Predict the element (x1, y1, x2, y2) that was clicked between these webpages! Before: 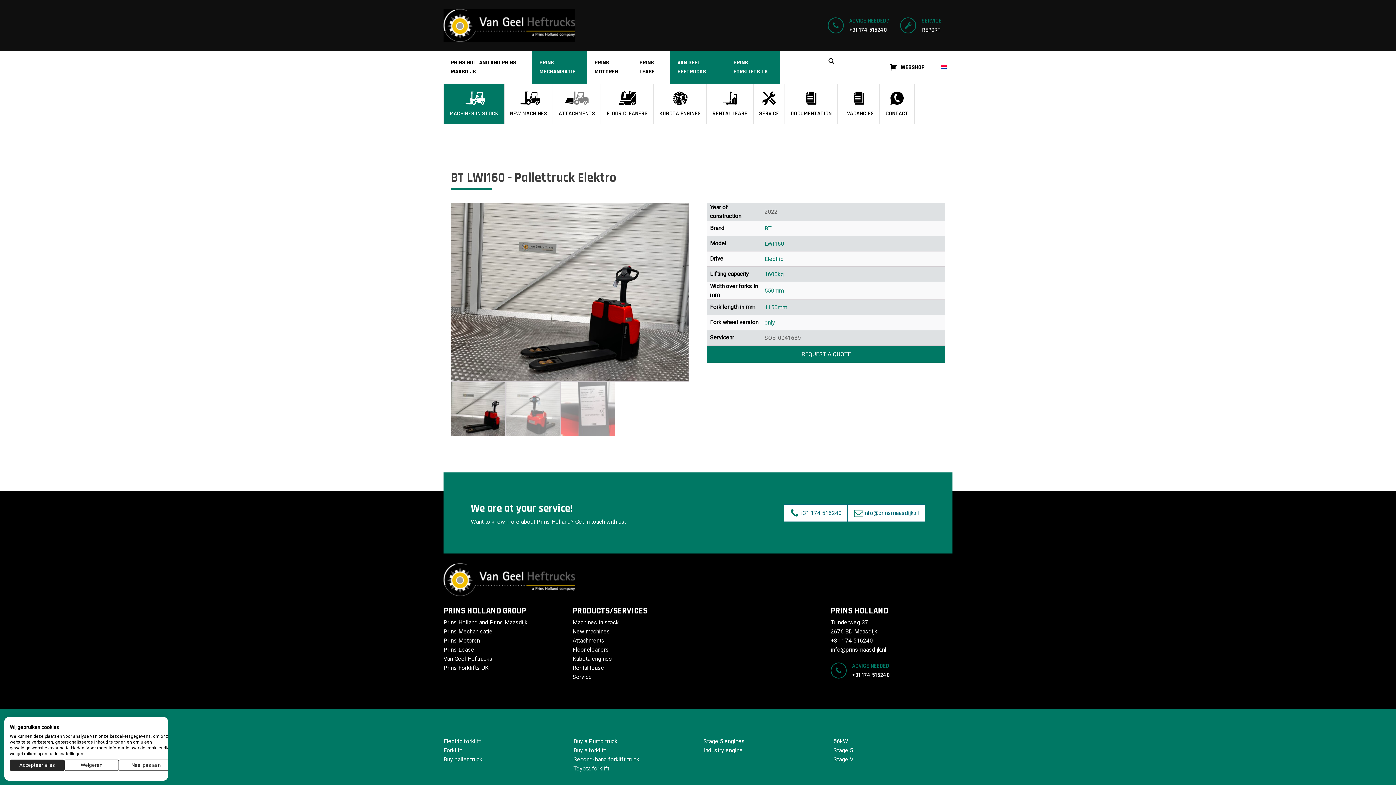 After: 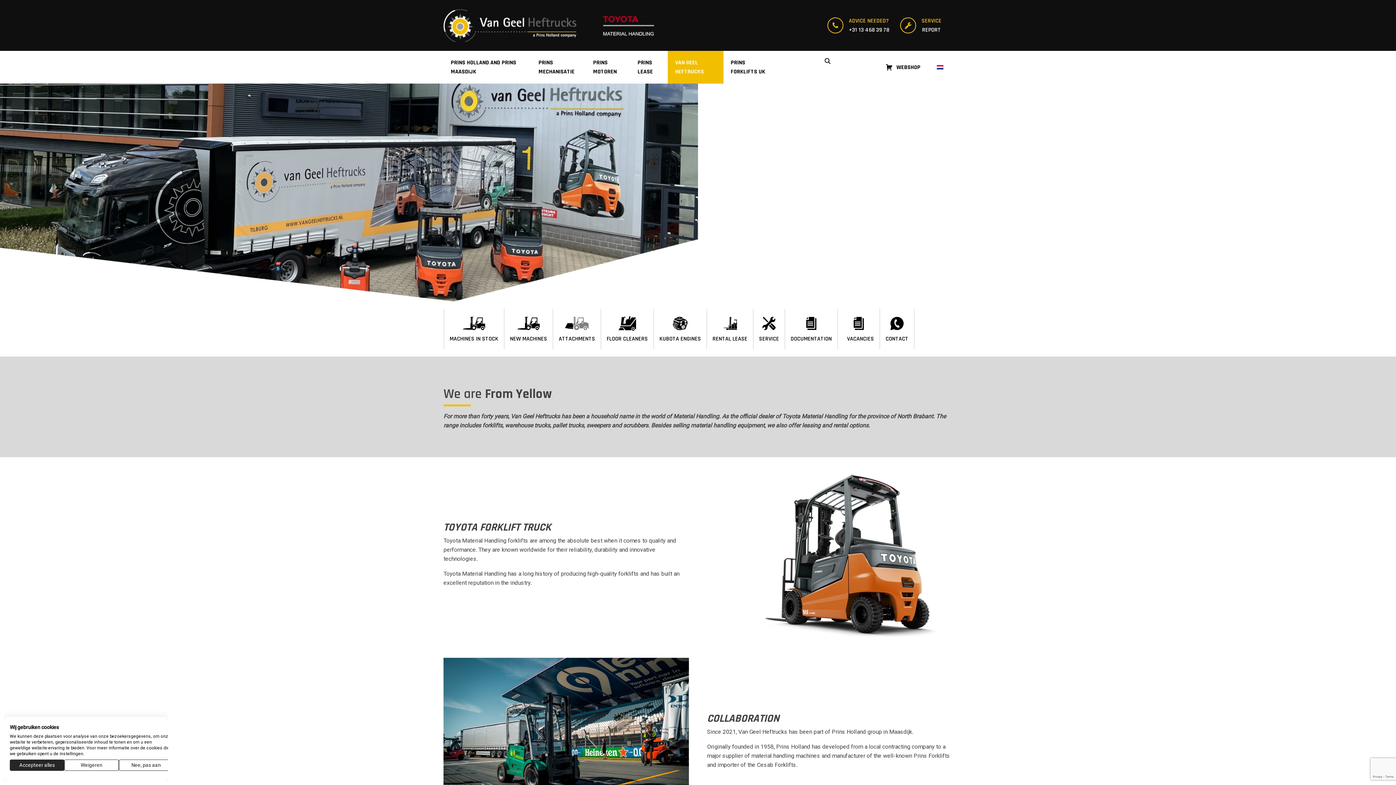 Action: label: Van Geel Heftrucks bbox: (443, 655, 492, 662)